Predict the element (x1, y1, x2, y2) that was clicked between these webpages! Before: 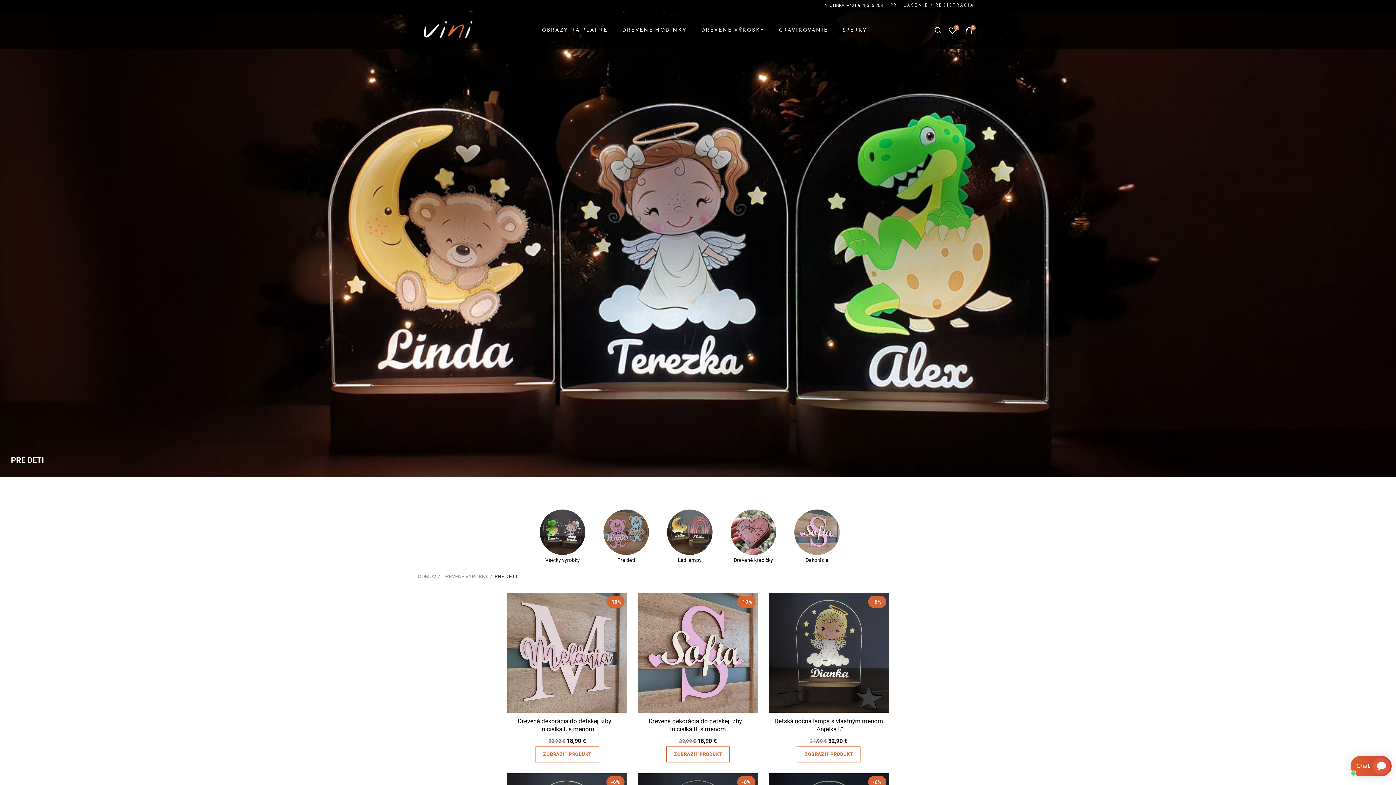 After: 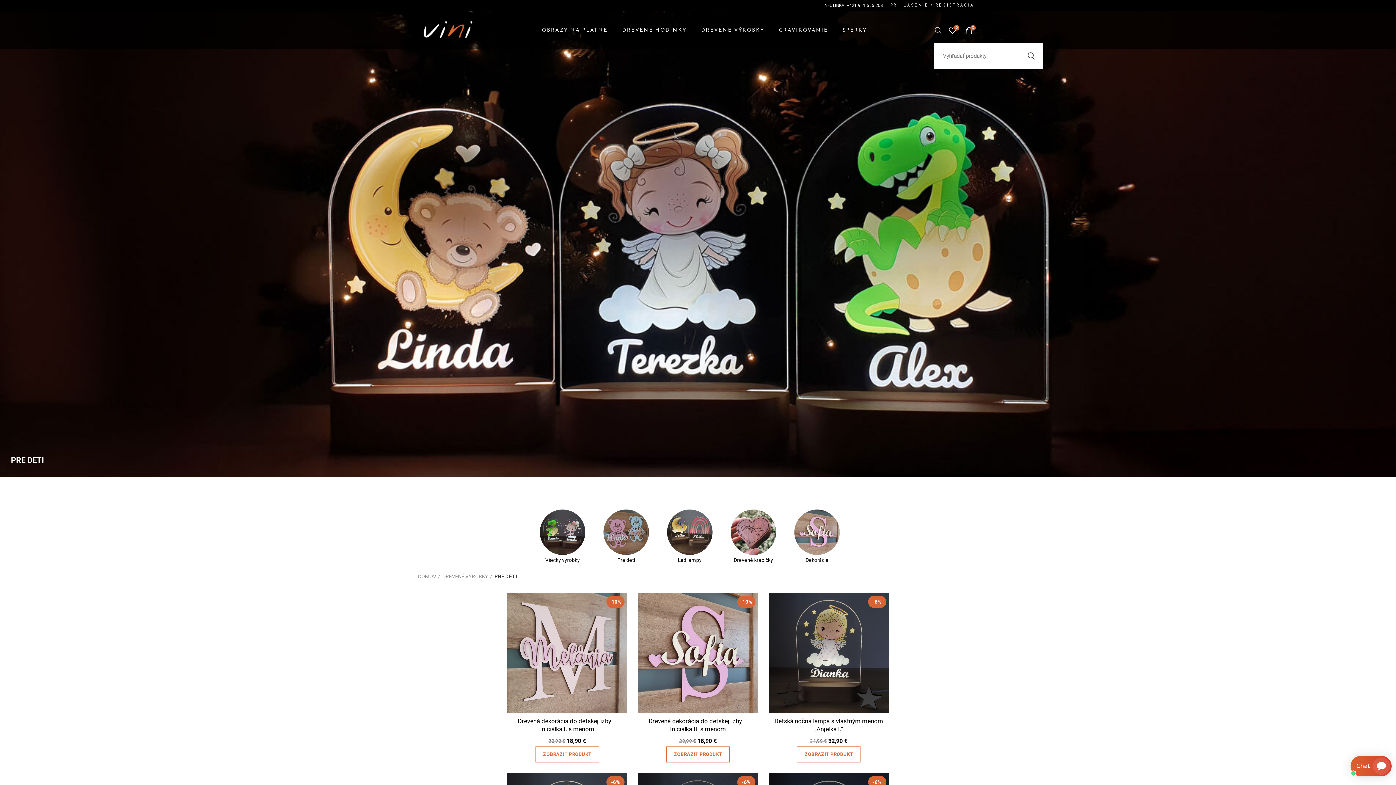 Action: bbox: (931, 23, 945, 37)